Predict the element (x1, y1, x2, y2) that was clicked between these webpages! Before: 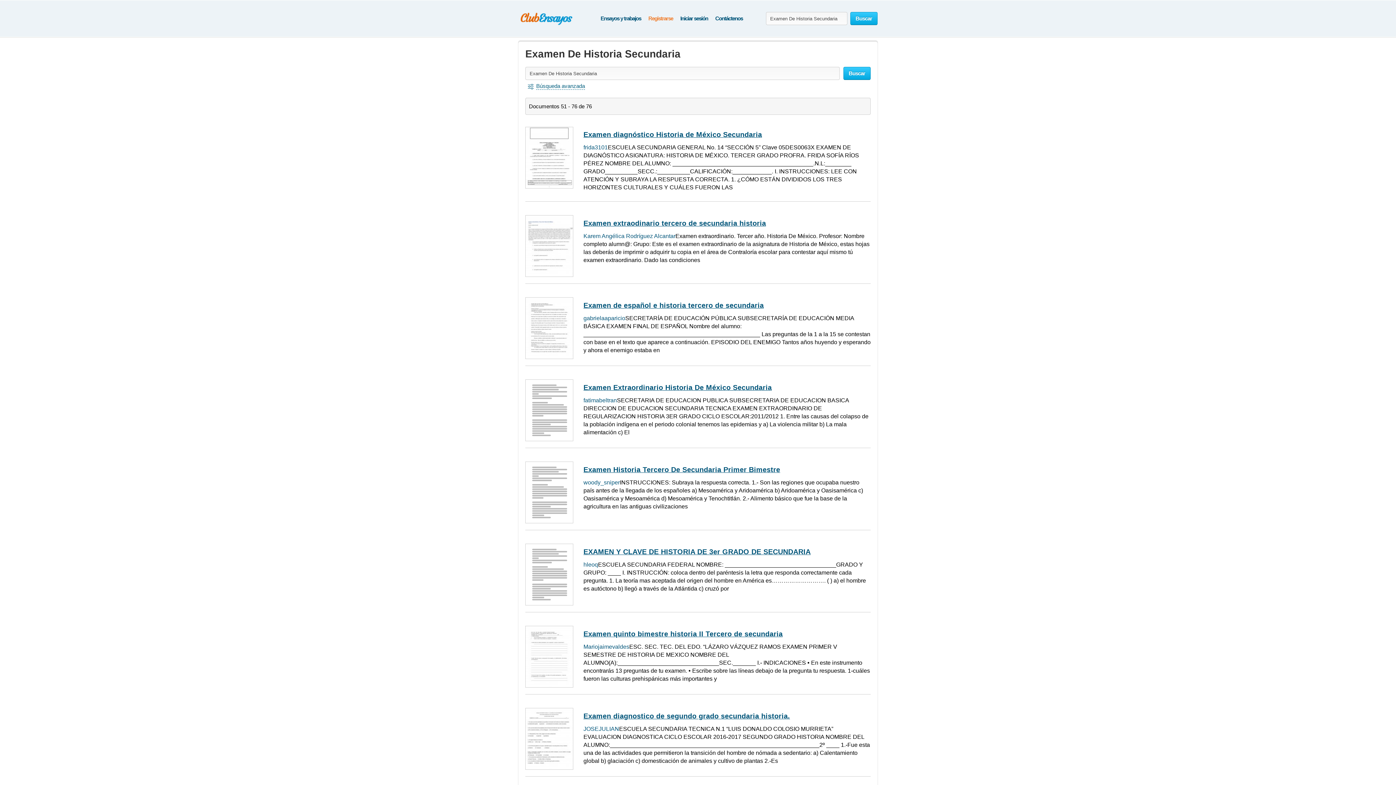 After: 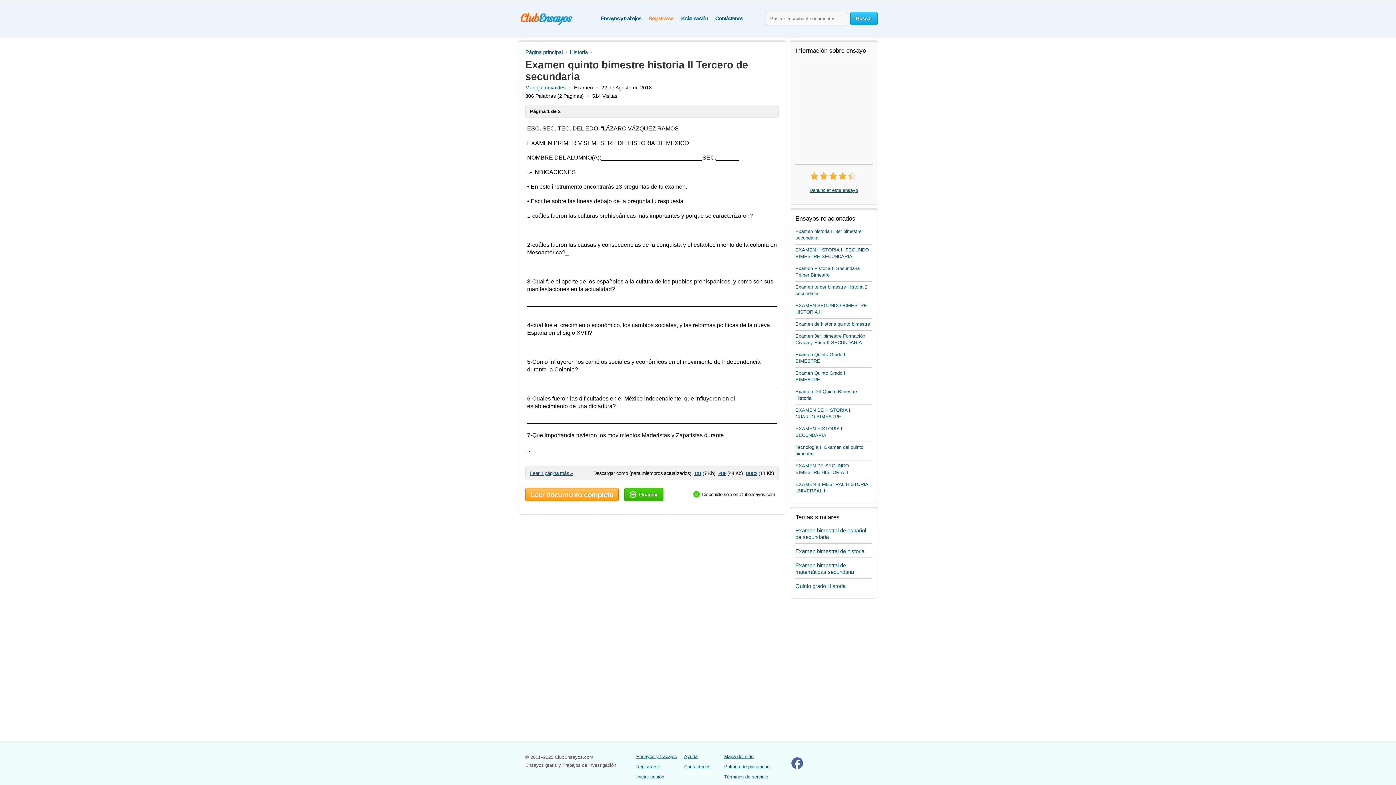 Action: label: Examen quinto bimestre historia II Tercero de secundaria bbox: (583, 630, 782, 638)